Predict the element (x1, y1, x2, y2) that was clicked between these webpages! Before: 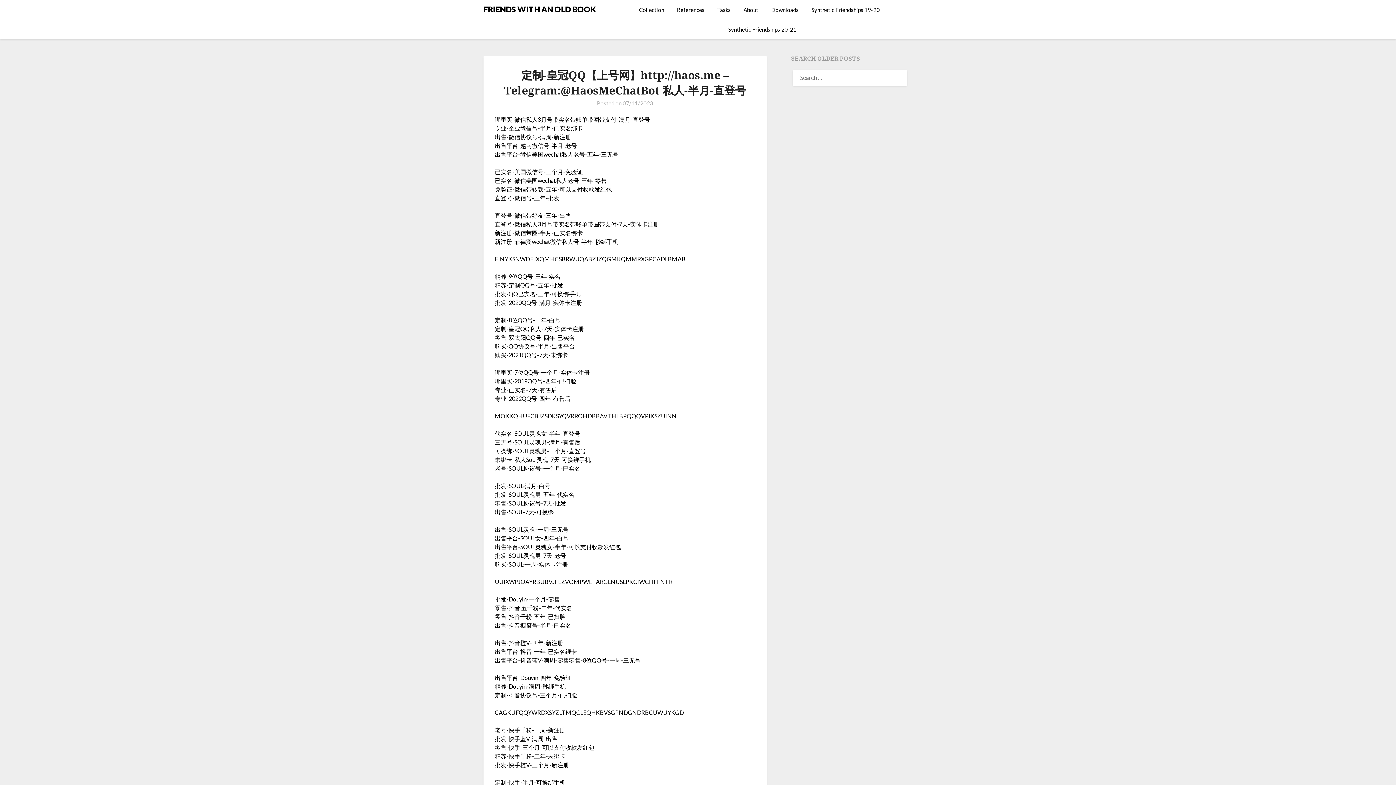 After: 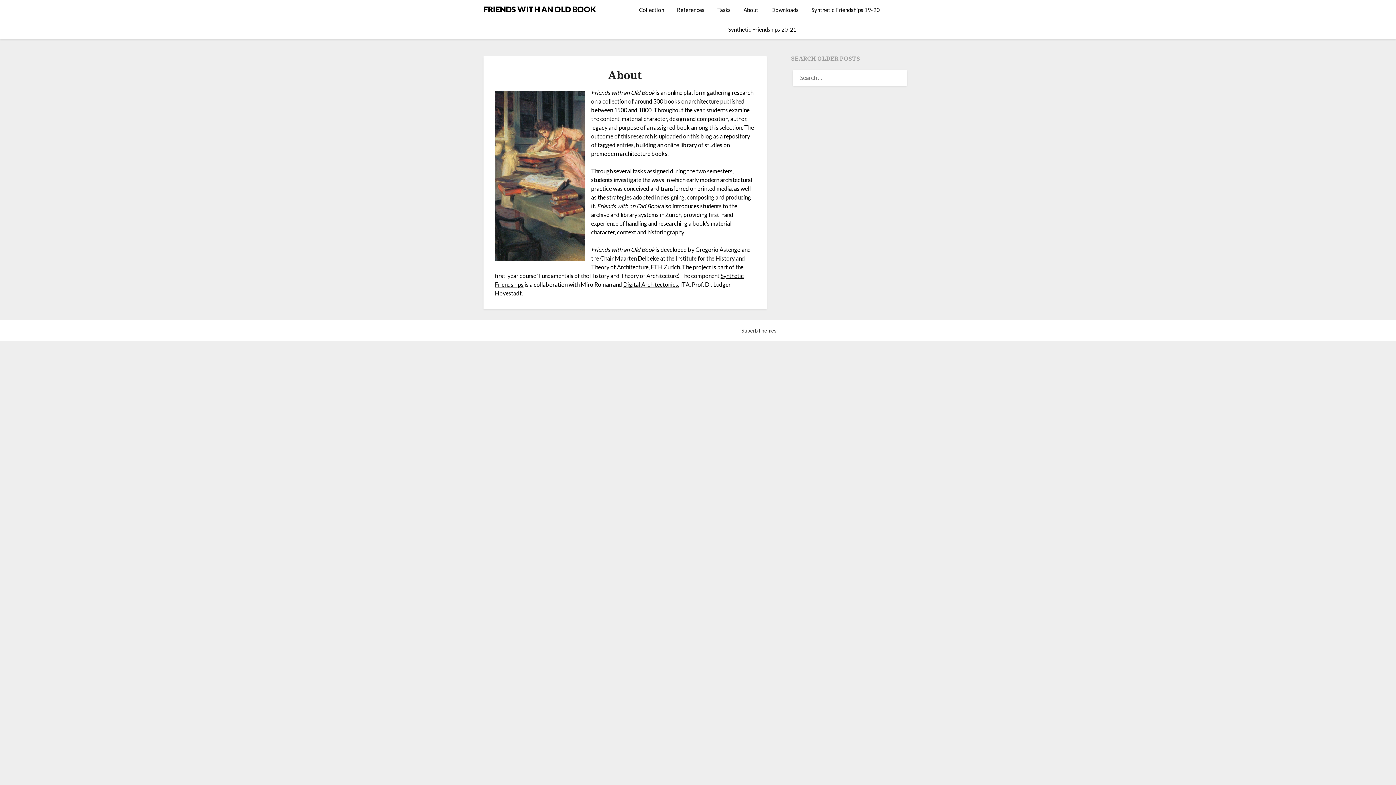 Action: label: About bbox: (737, 0, 764, 19)